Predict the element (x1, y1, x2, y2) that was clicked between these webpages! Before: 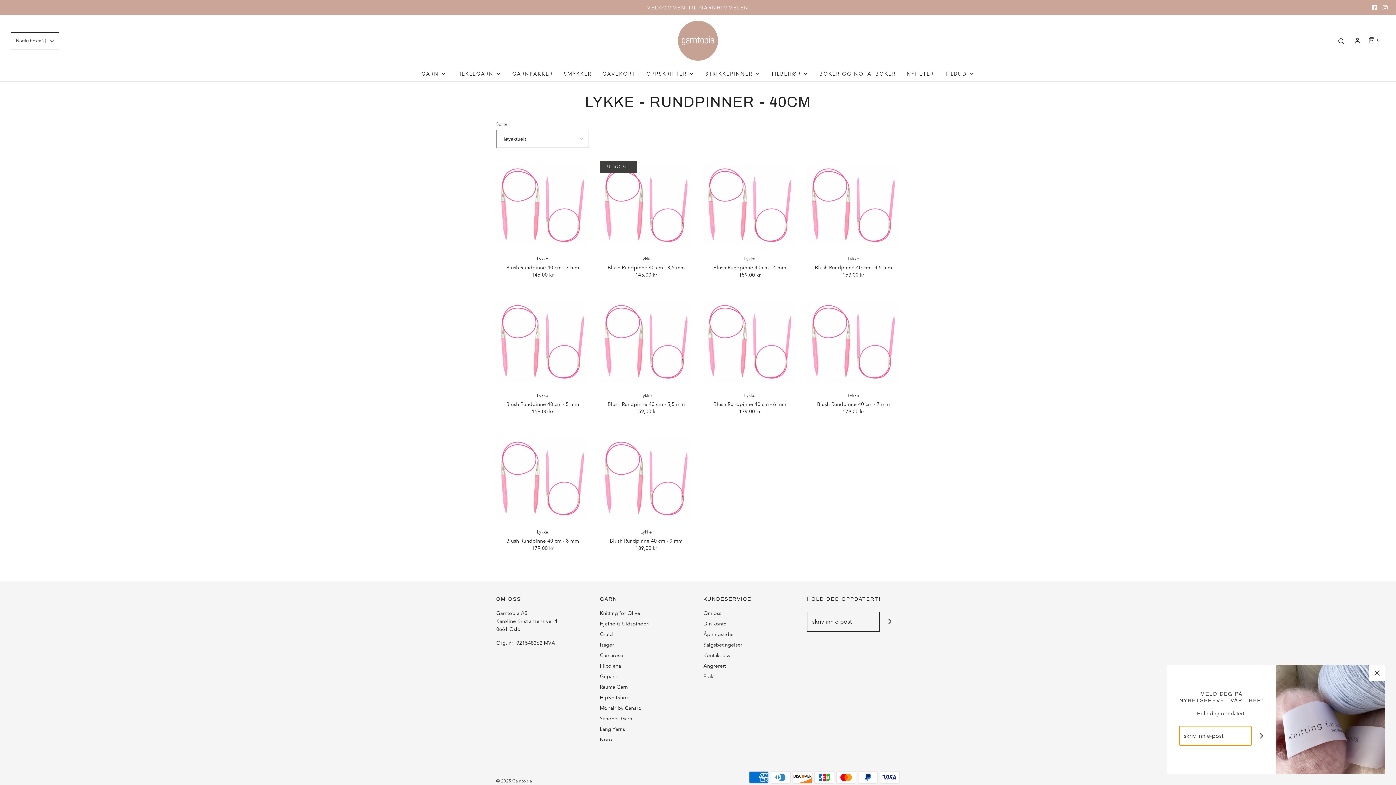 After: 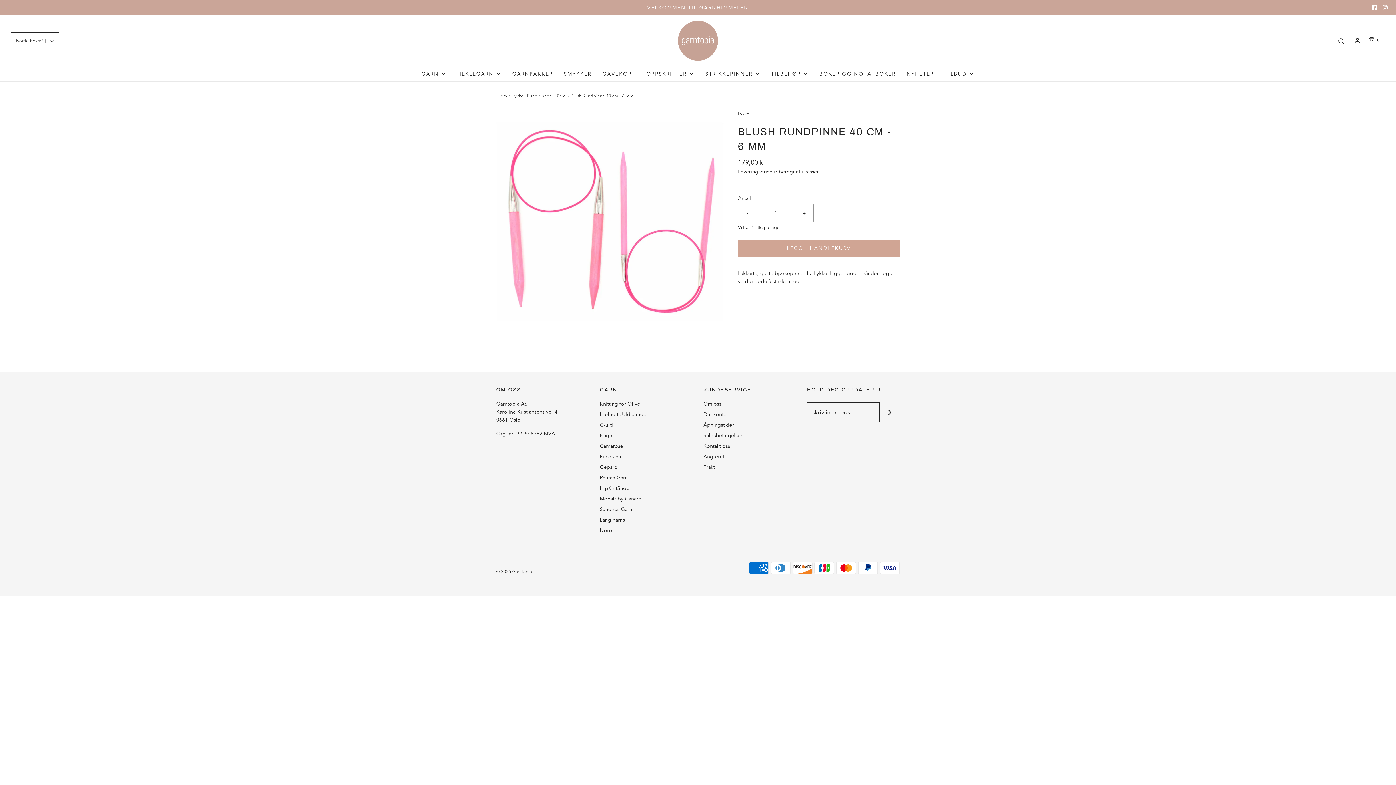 Action: bbox: (703, 297, 796, 385)